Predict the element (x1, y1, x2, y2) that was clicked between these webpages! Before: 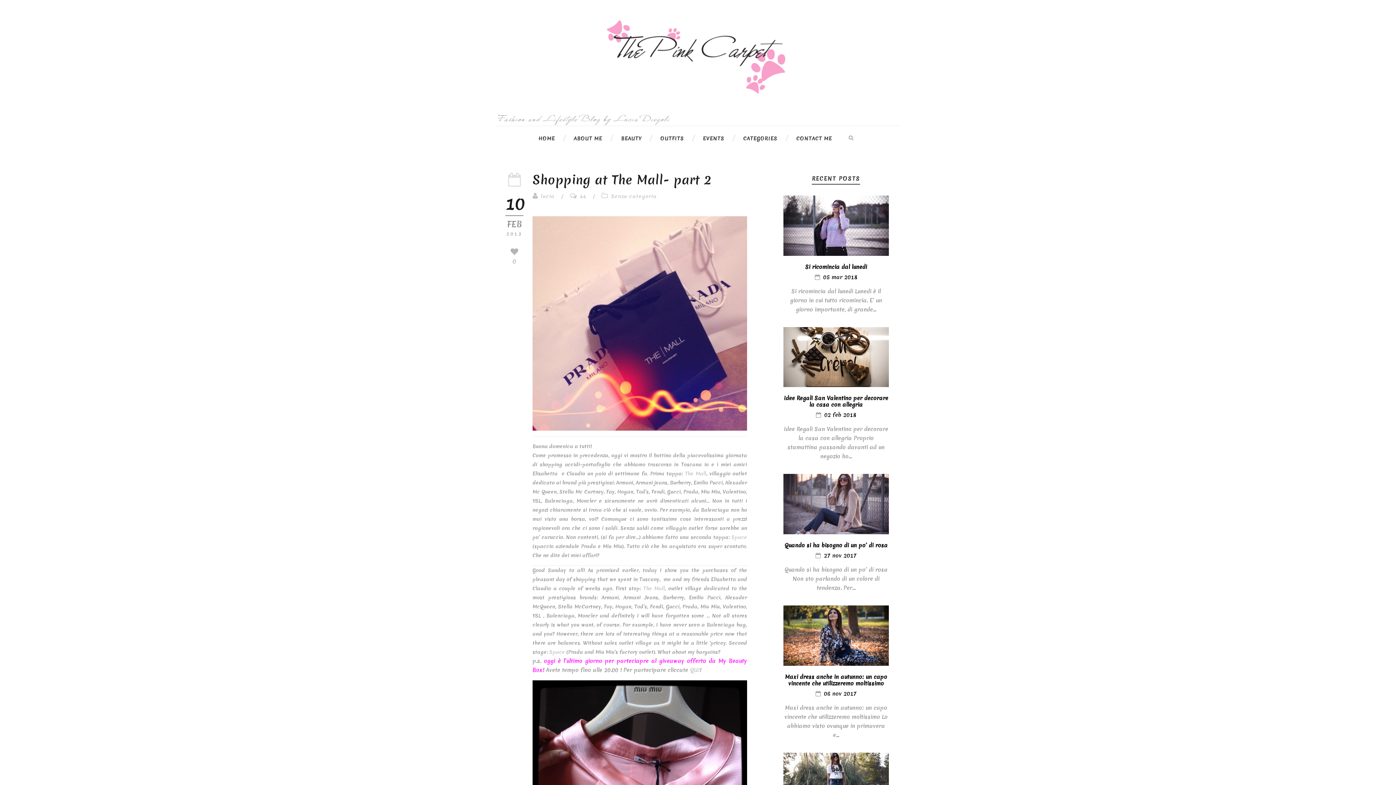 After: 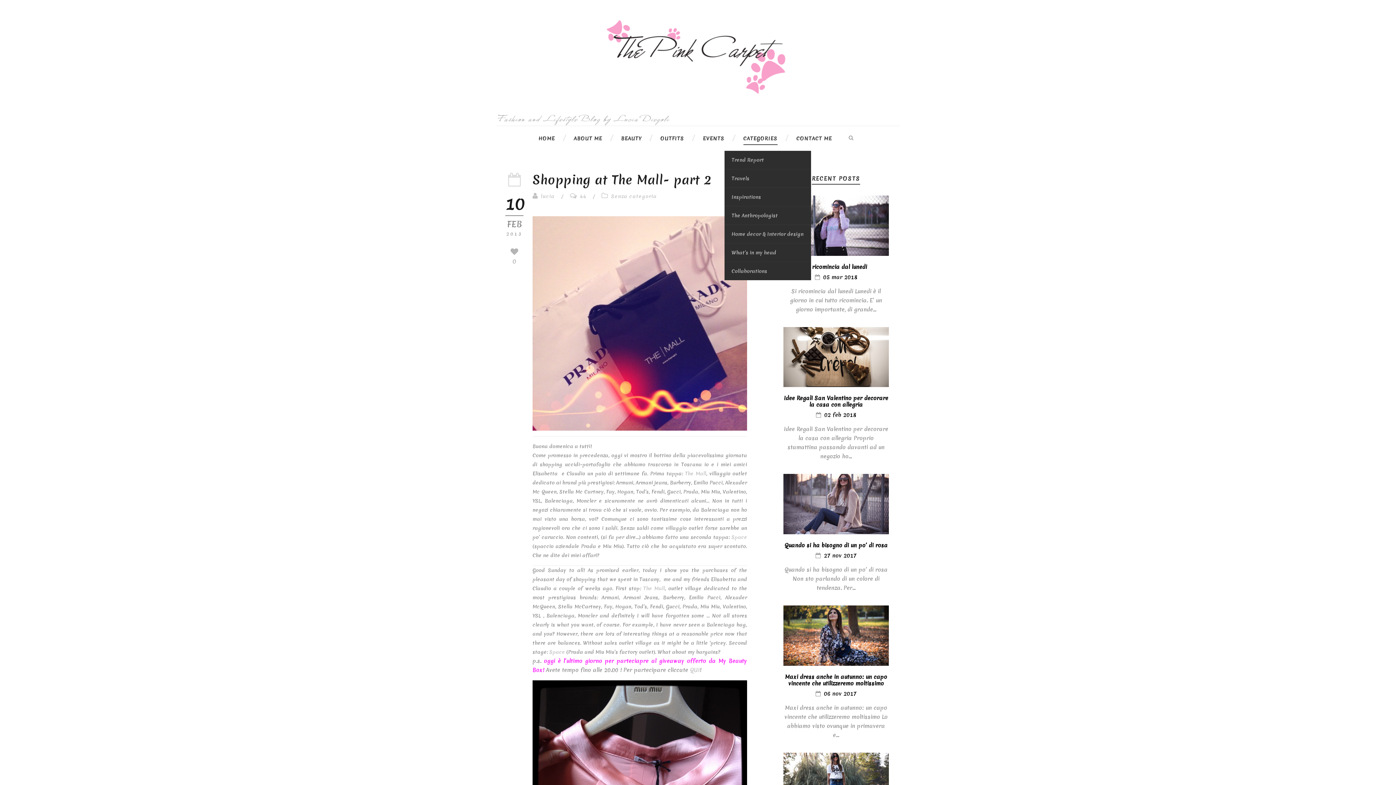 Action: label: CATEGORIES bbox: (724, 126, 777, 150)